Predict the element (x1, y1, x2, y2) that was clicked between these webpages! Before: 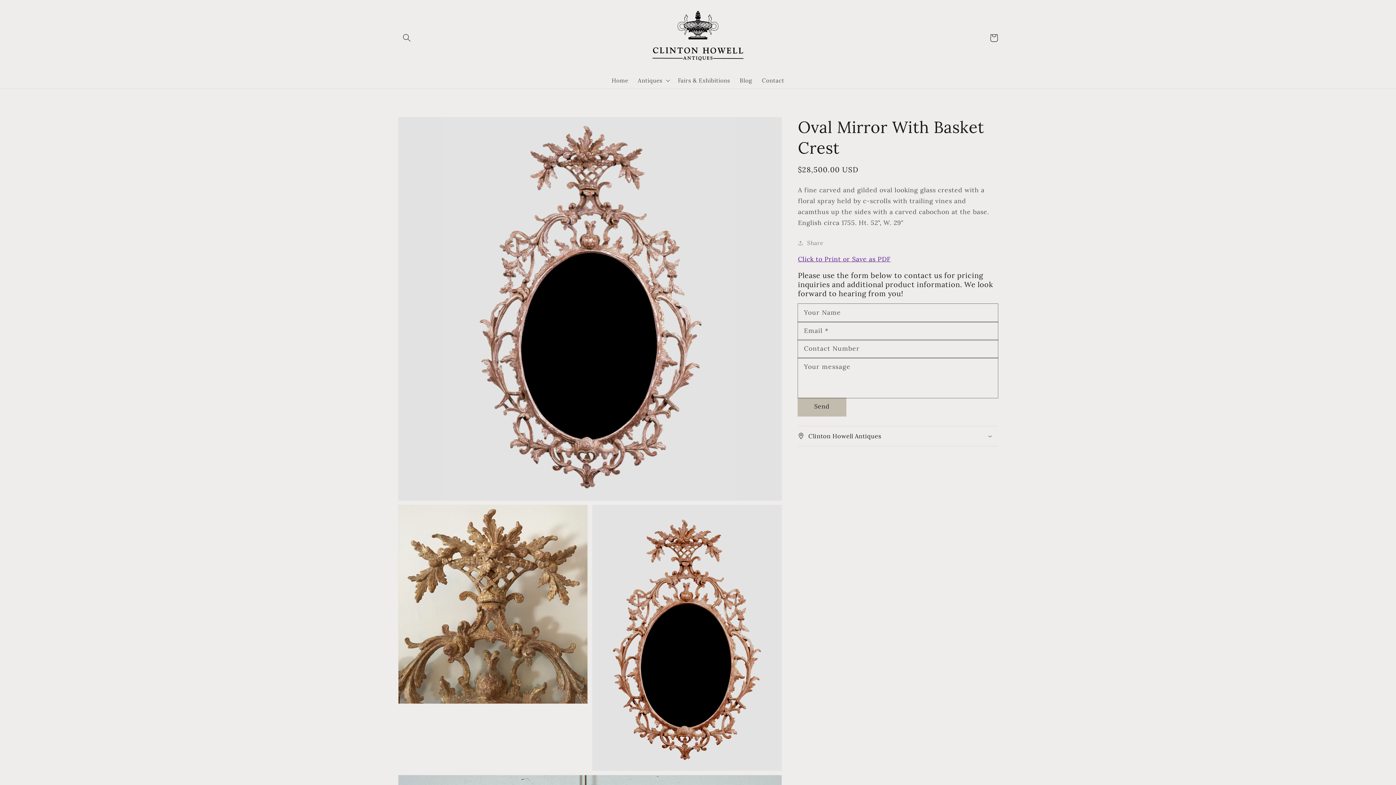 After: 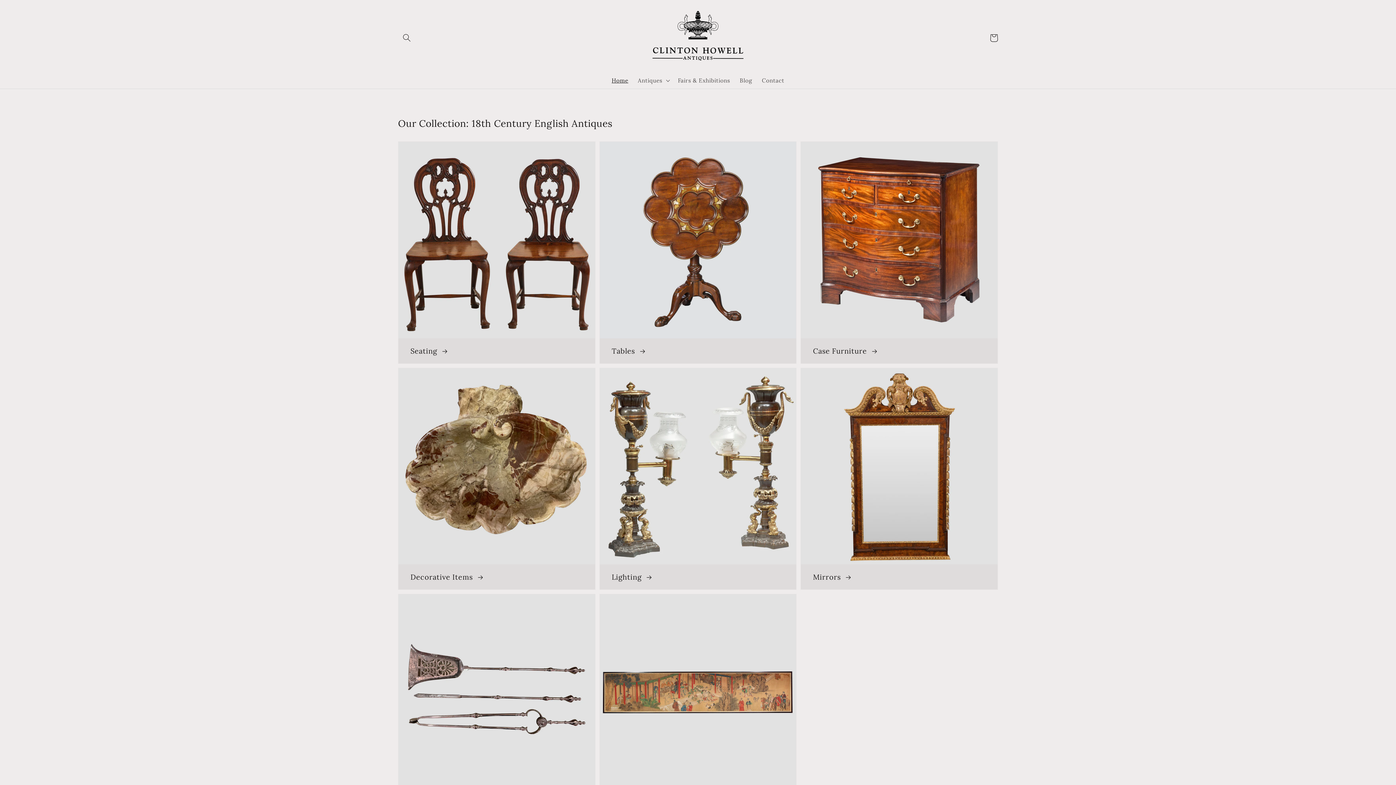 Action: bbox: (607, 72, 633, 88) label: Home